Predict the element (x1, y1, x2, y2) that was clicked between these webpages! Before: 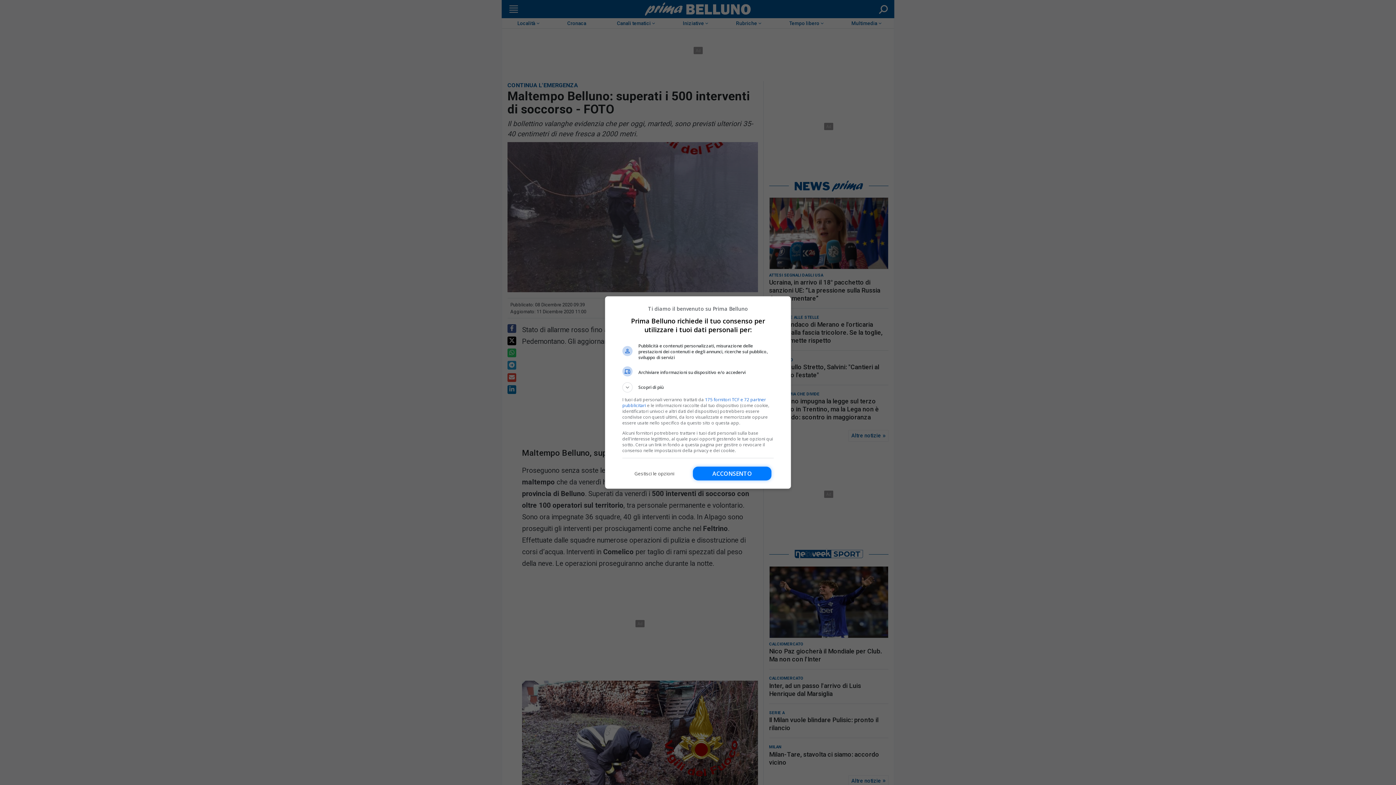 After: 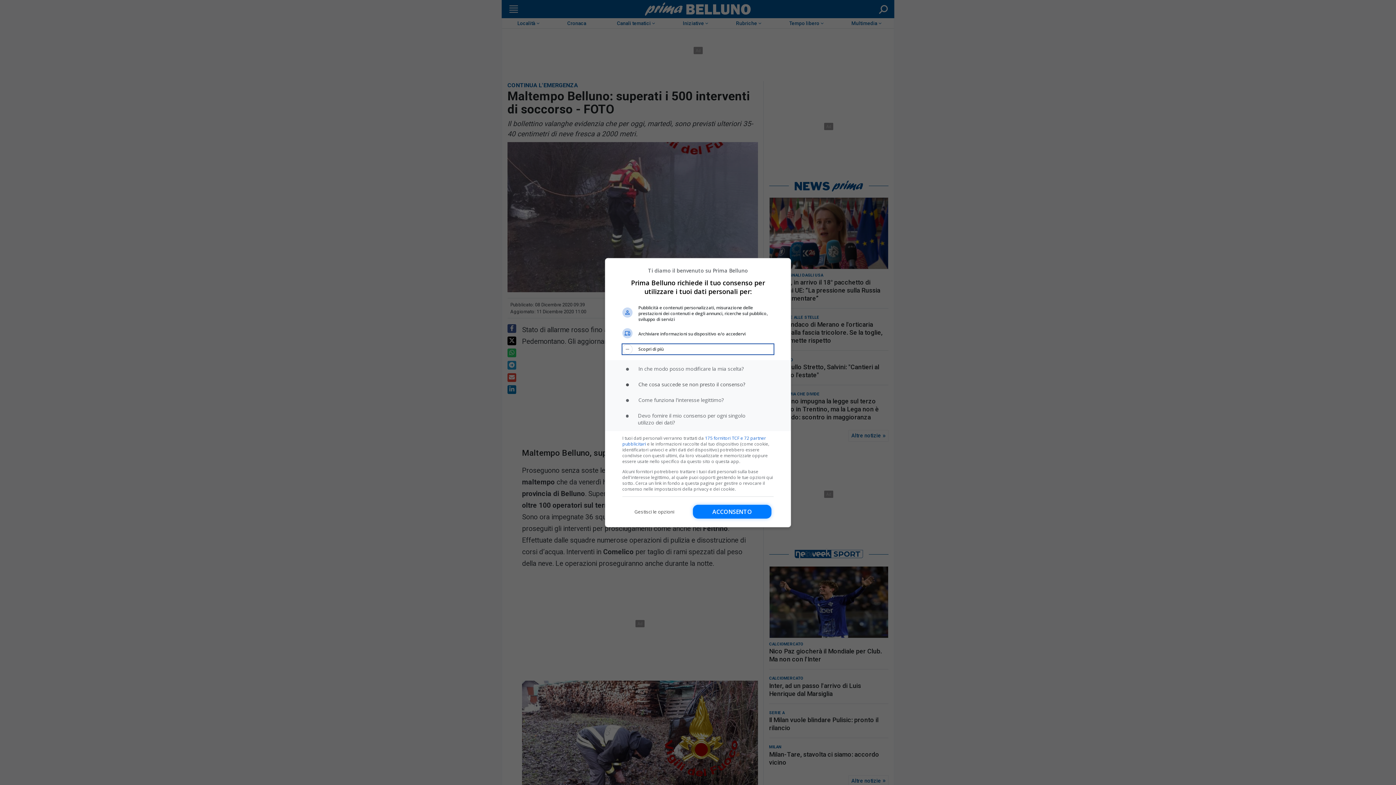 Action: bbox: (622, 382, 773, 392) label: Scopri di più